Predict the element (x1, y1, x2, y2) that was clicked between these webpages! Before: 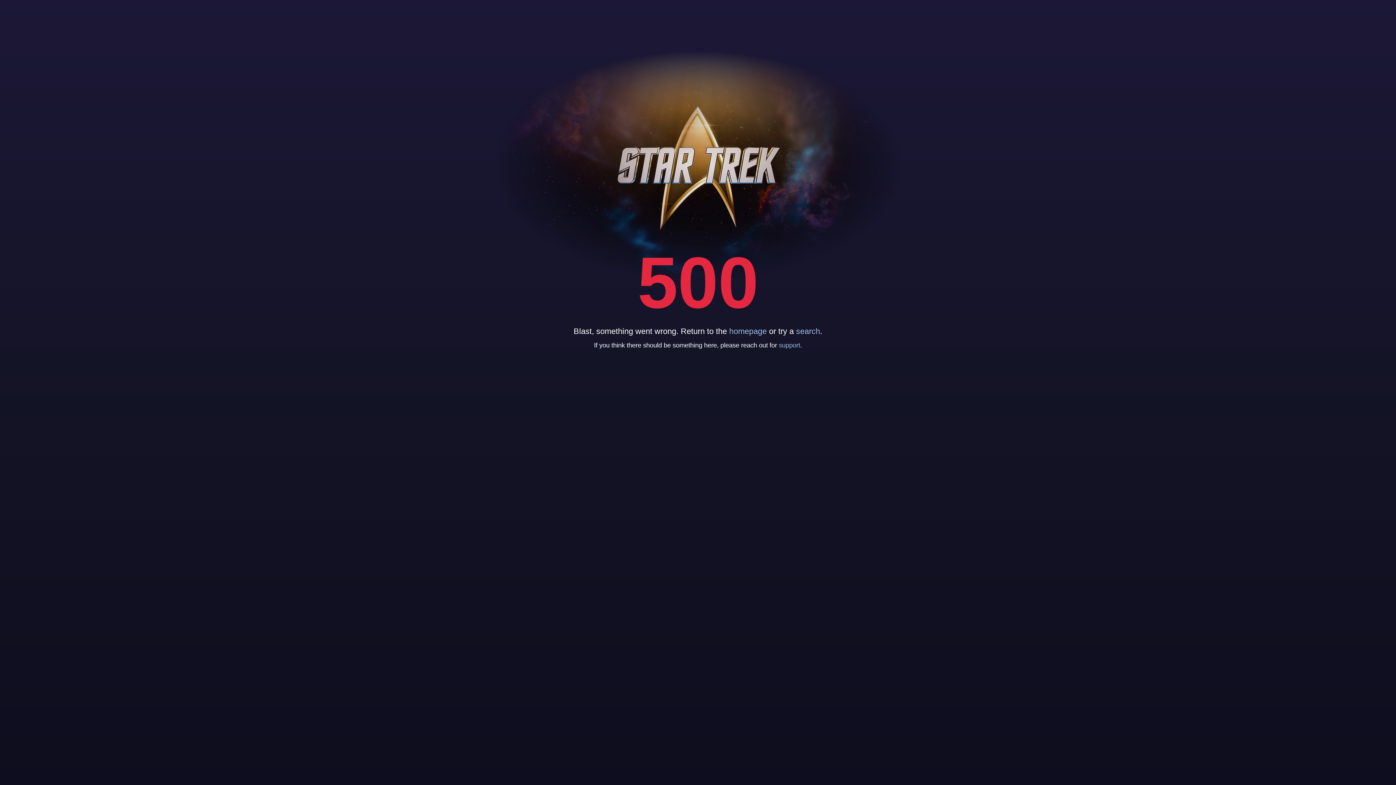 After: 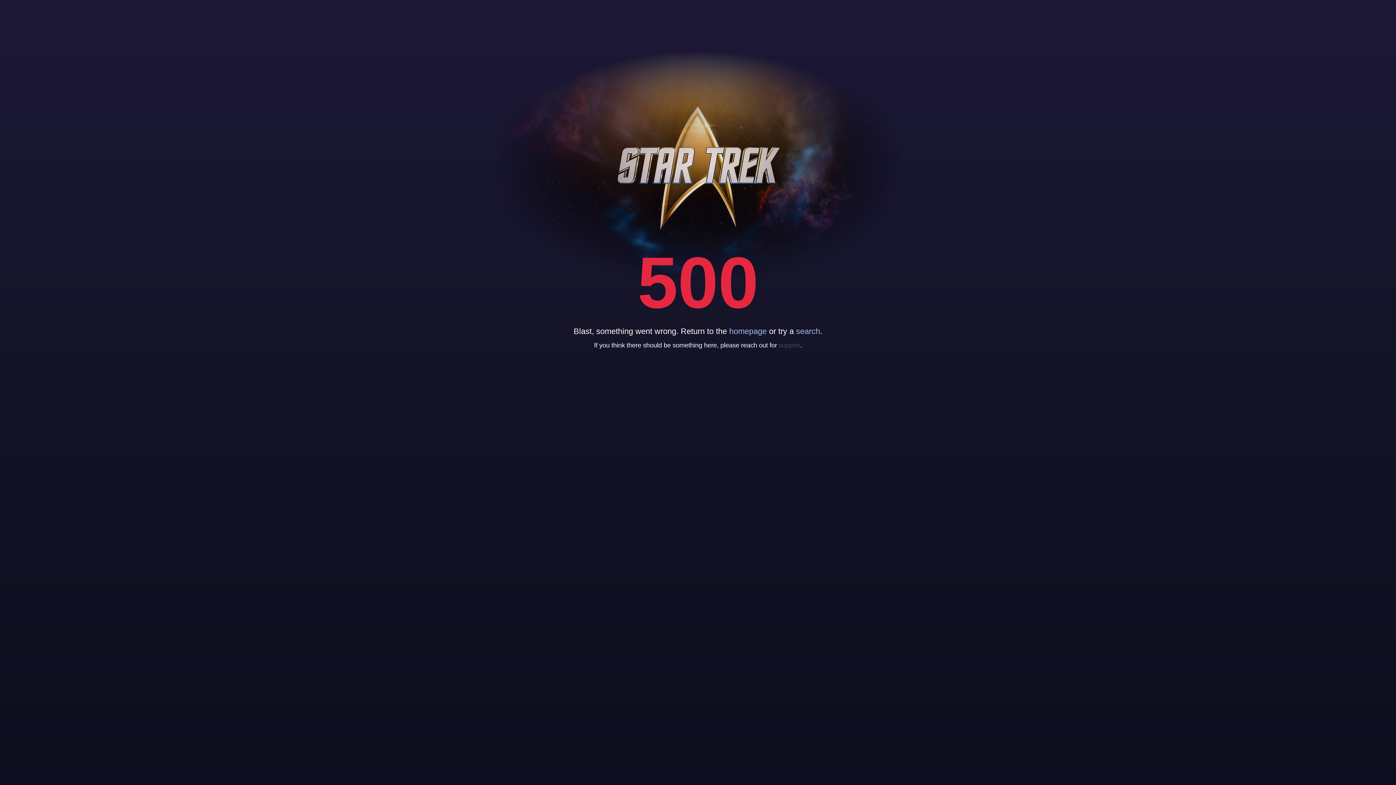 Action: bbox: (779, 341, 800, 349) label: support